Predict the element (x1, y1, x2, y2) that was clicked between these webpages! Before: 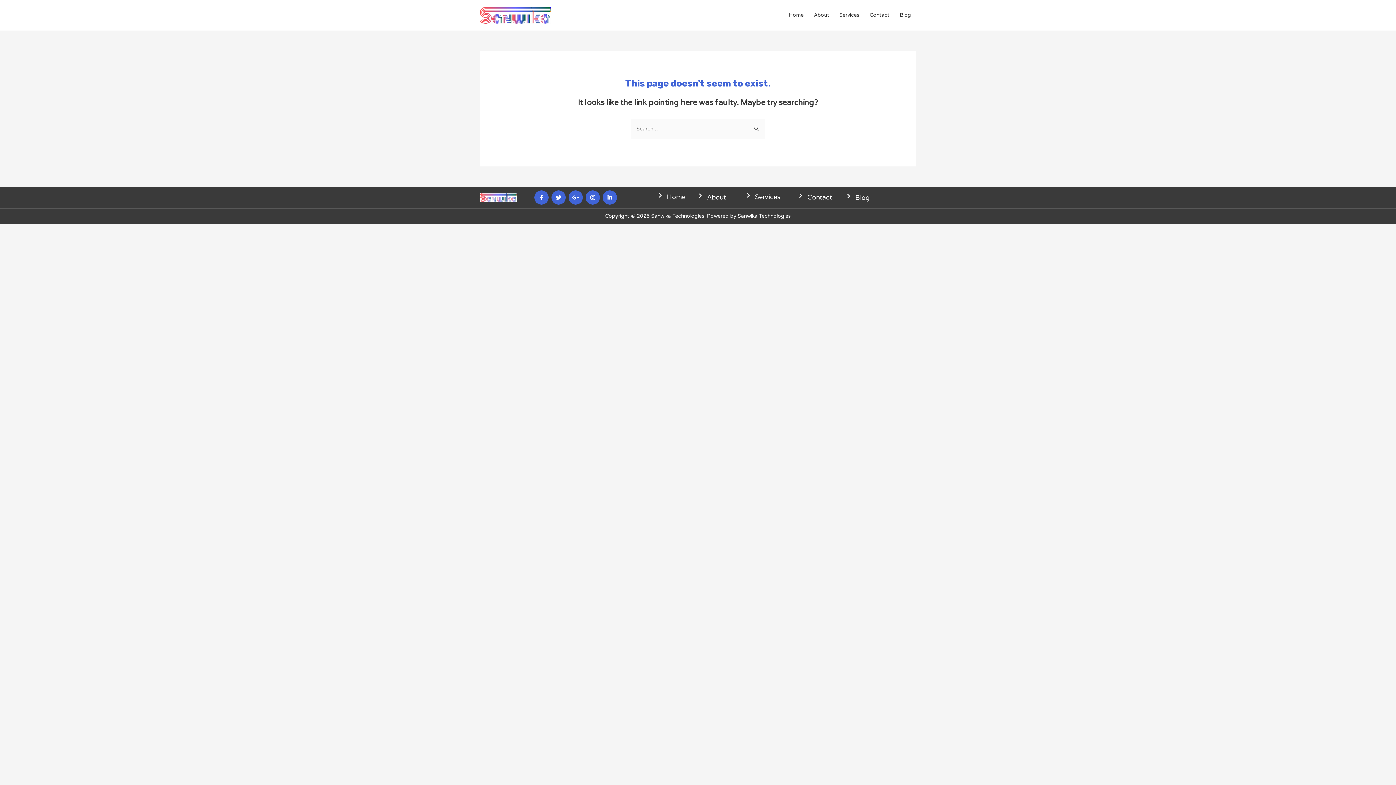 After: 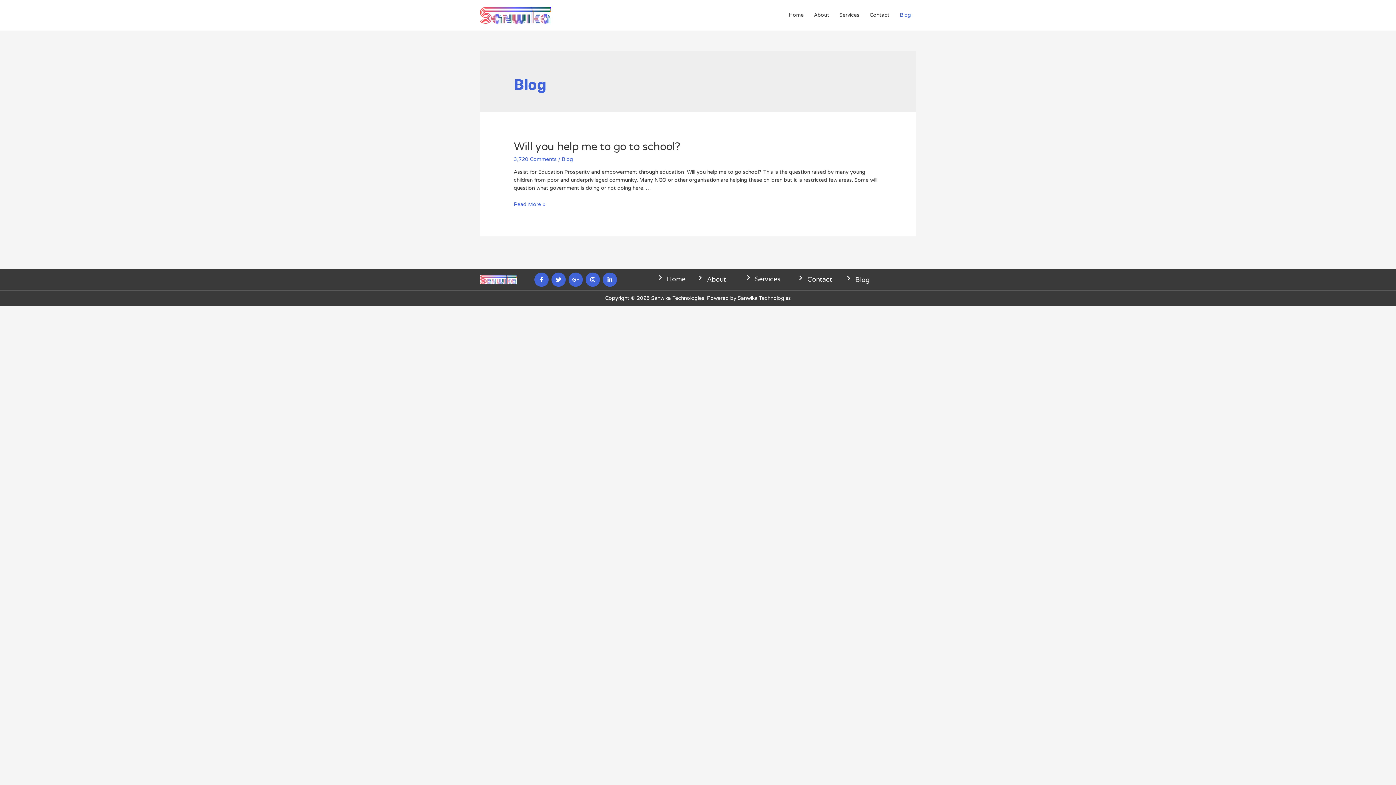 Action: label: Blog bbox: (894, 5, 916, 25)